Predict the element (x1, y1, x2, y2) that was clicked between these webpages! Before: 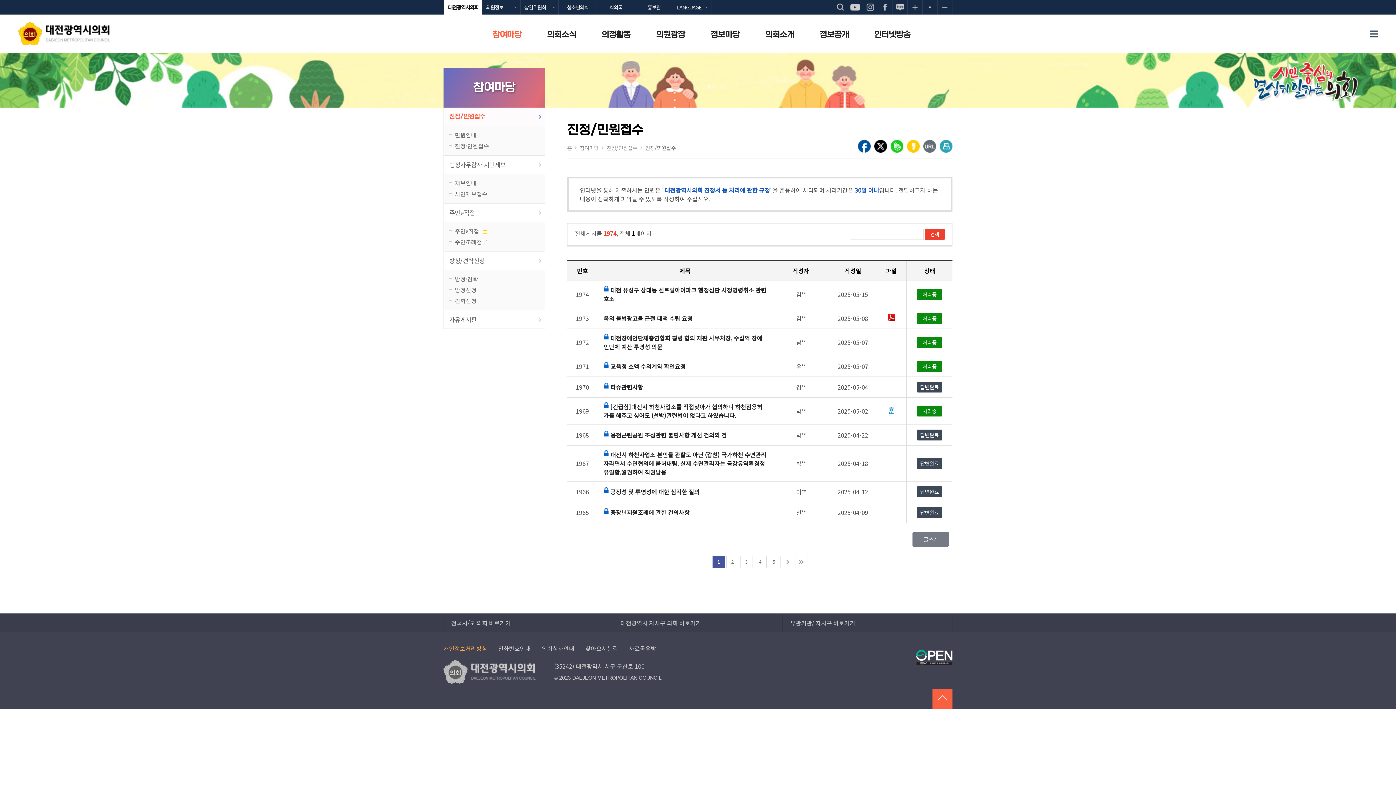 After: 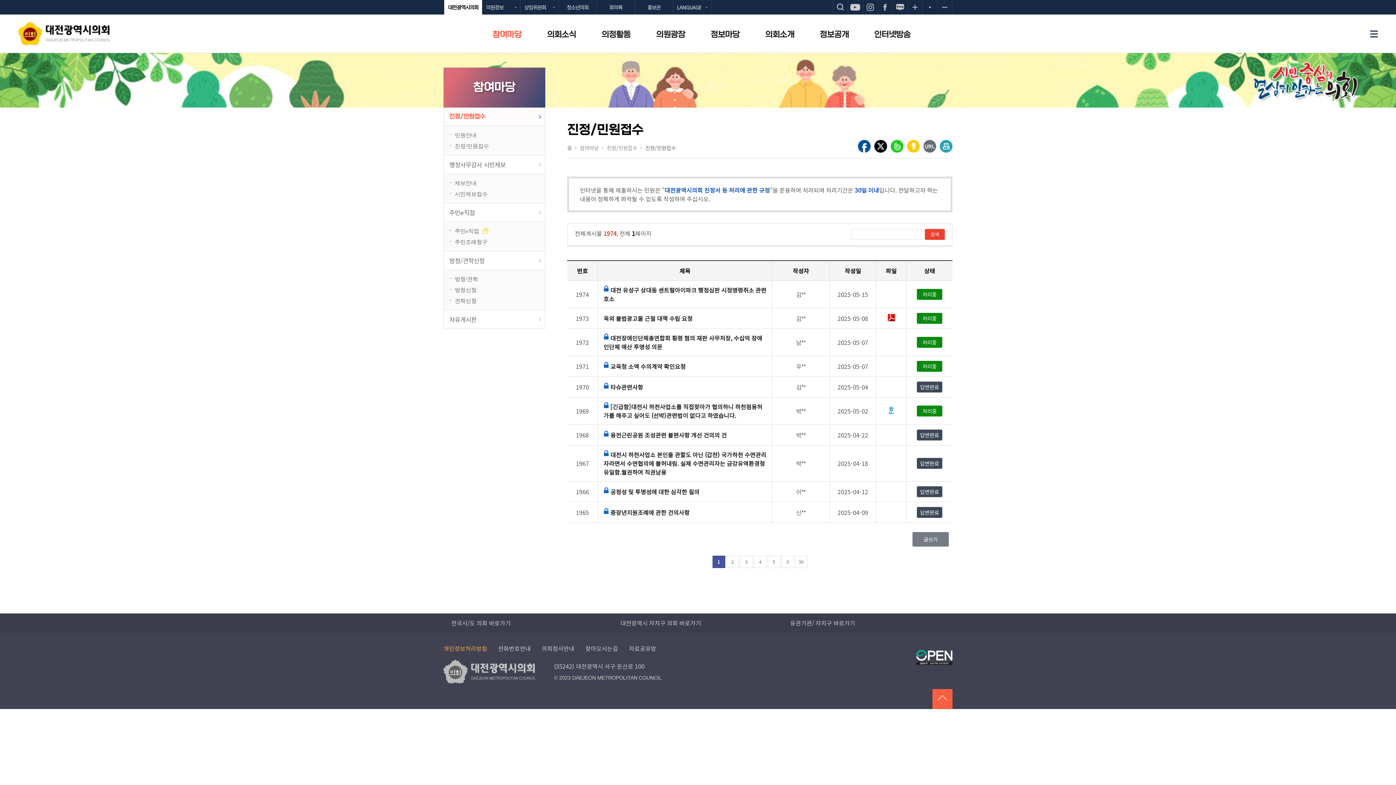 Action: bbox: (940, 140, 952, 152)